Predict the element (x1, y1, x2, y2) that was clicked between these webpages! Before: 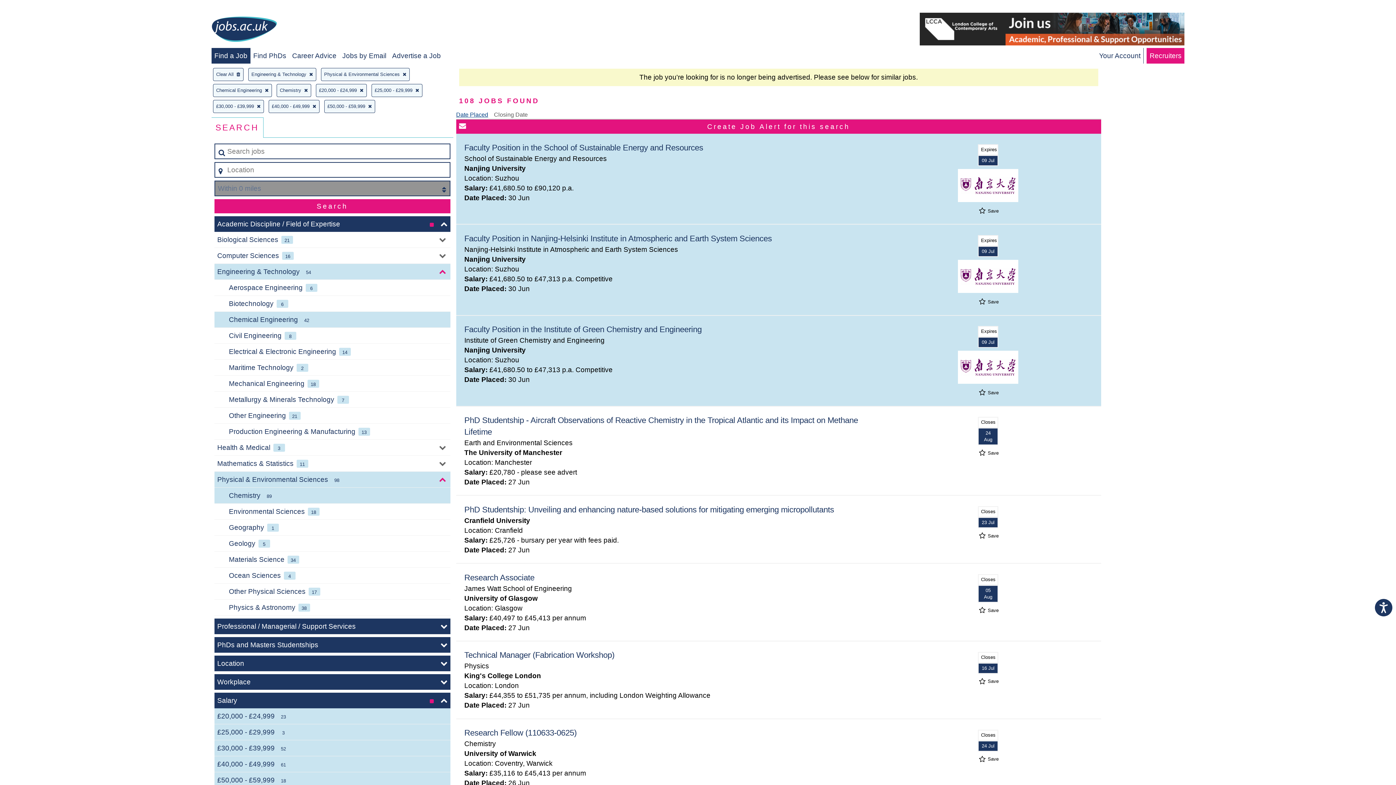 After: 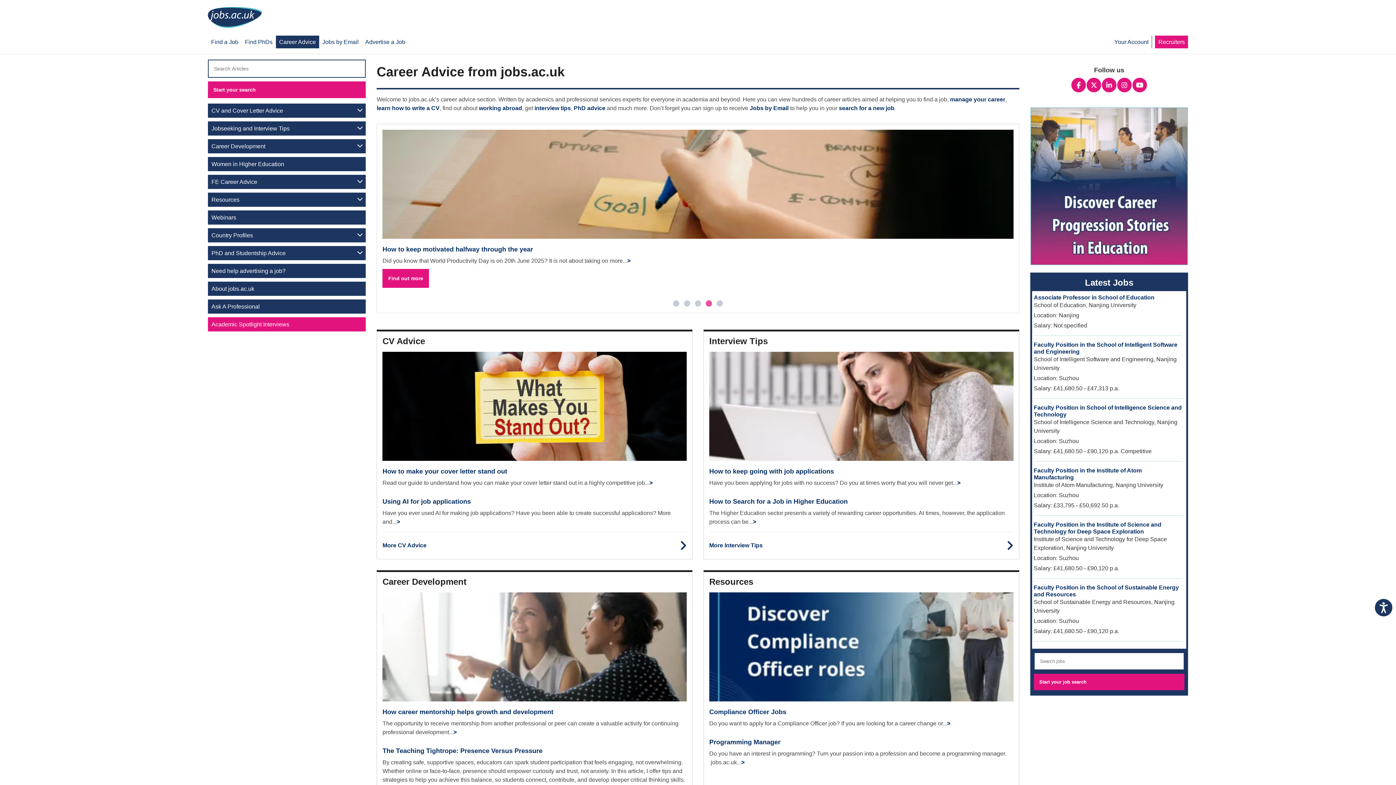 Action: bbox: (292, 52, 336, 59) label: Career Advice